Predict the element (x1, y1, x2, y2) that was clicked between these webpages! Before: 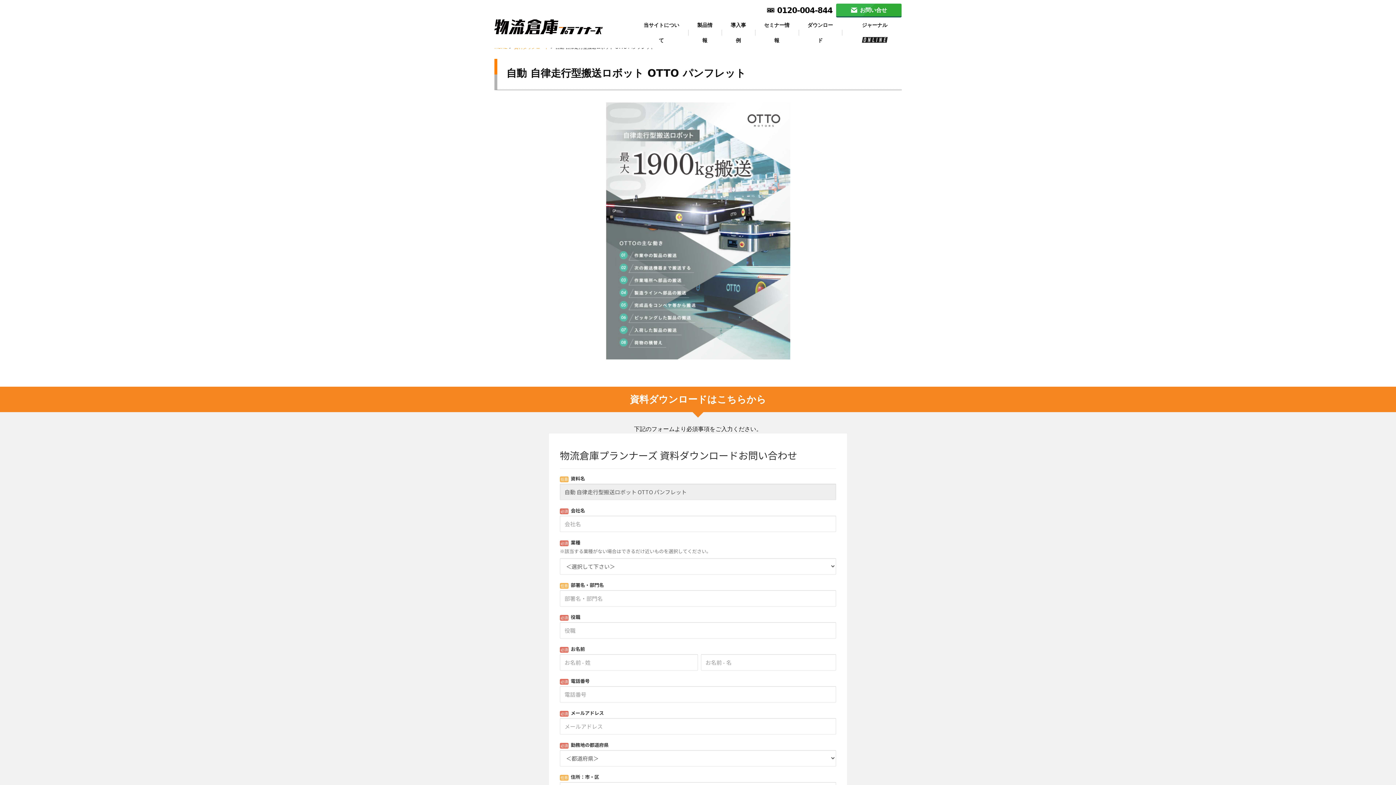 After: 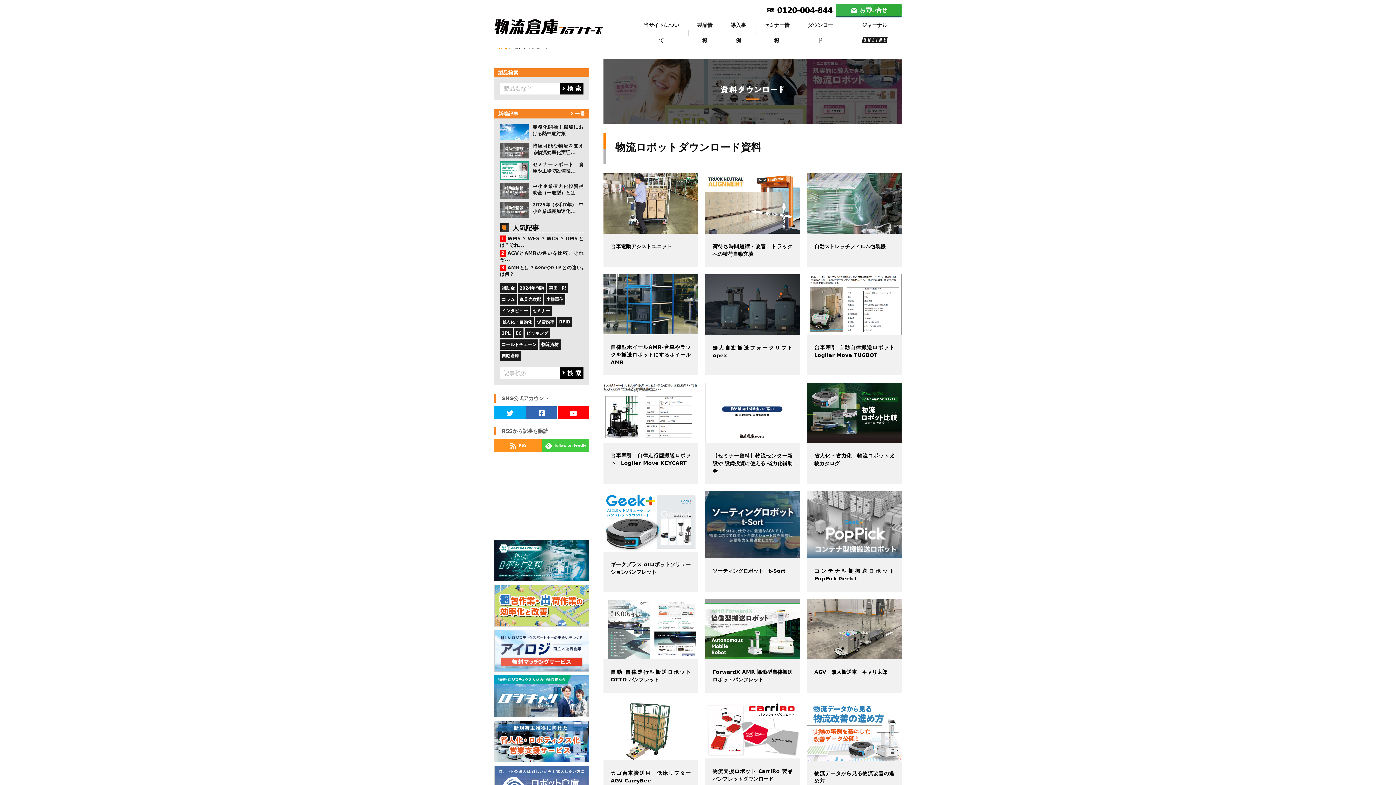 Action: bbox: (798, 17, 842, 48) label: ダウンロード